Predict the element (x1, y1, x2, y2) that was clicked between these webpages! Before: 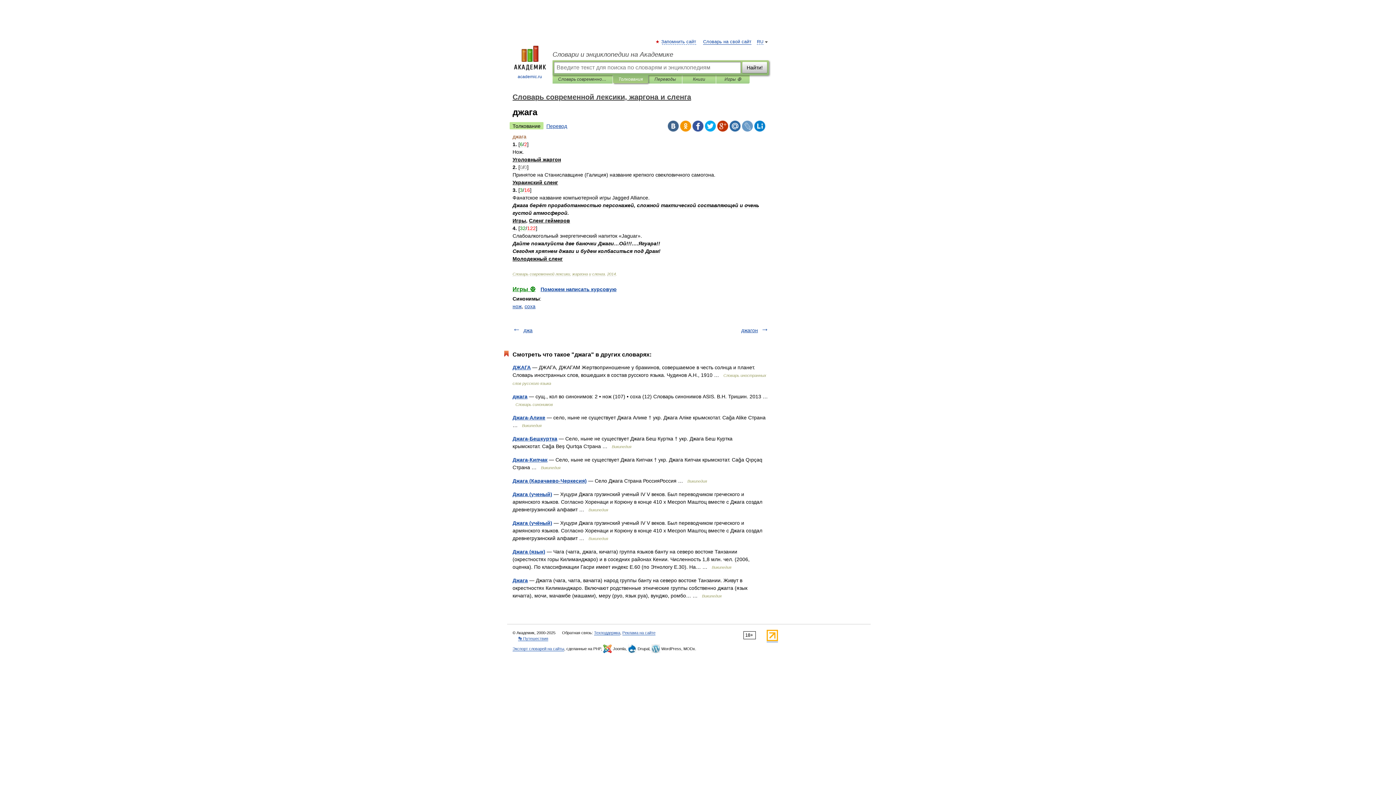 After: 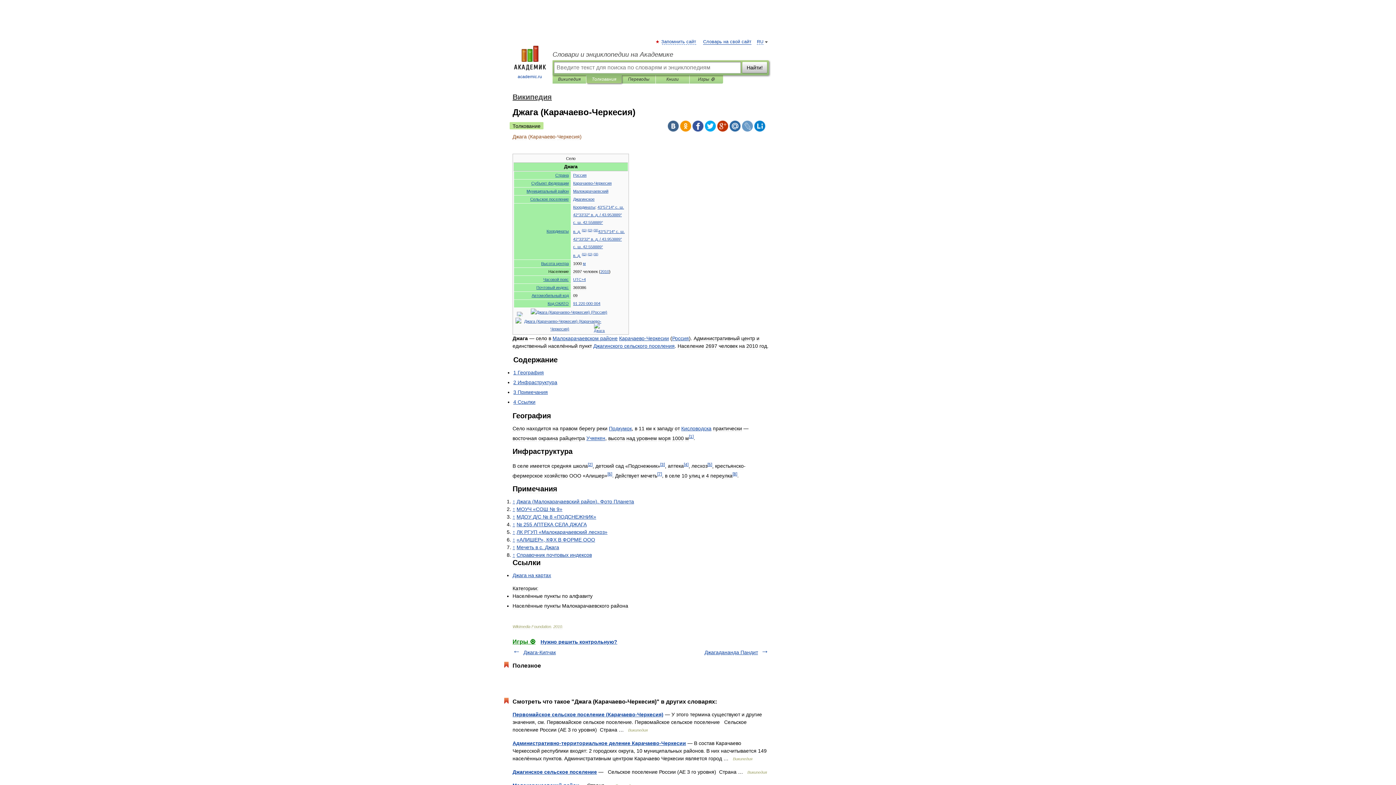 Action: label: Джага (Карачаево-Черкесия) bbox: (512, 478, 586, 484)